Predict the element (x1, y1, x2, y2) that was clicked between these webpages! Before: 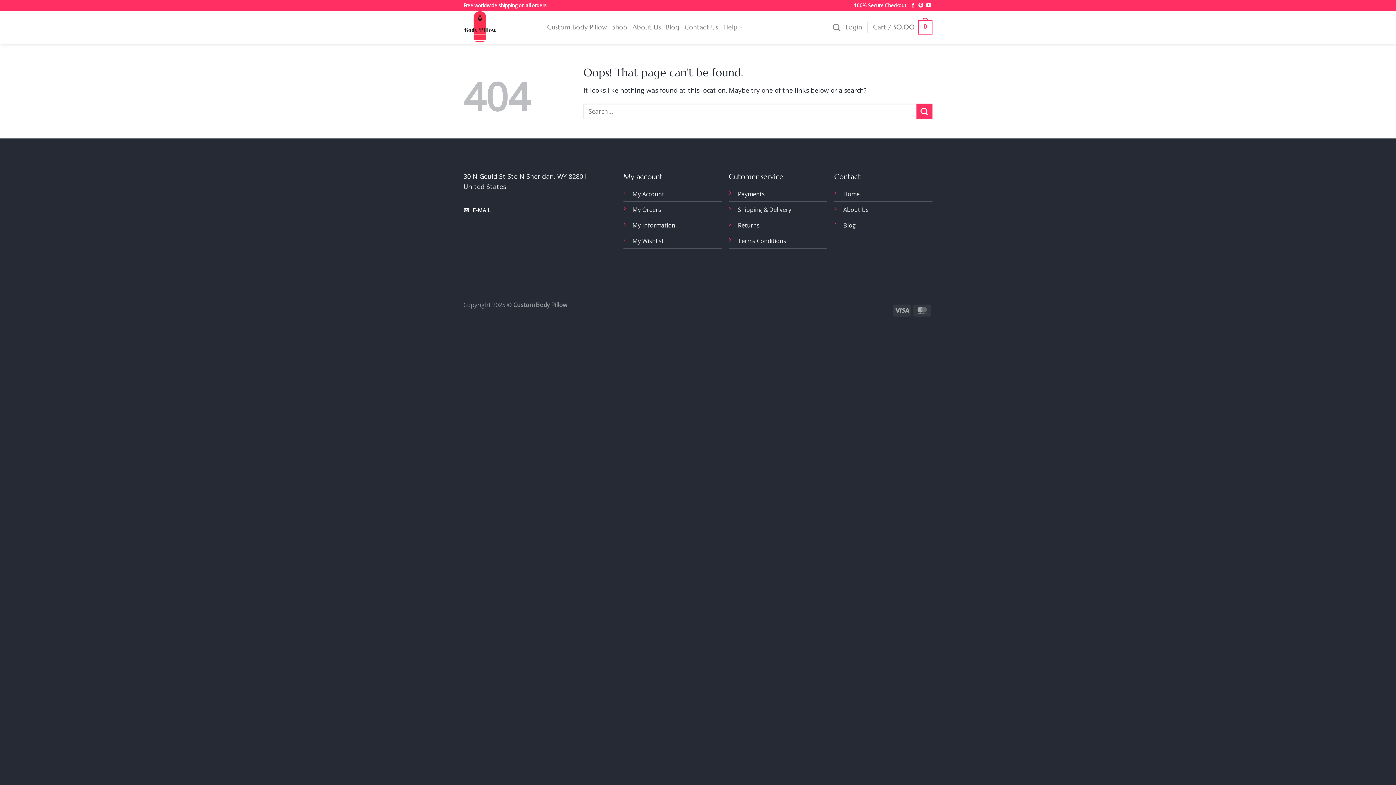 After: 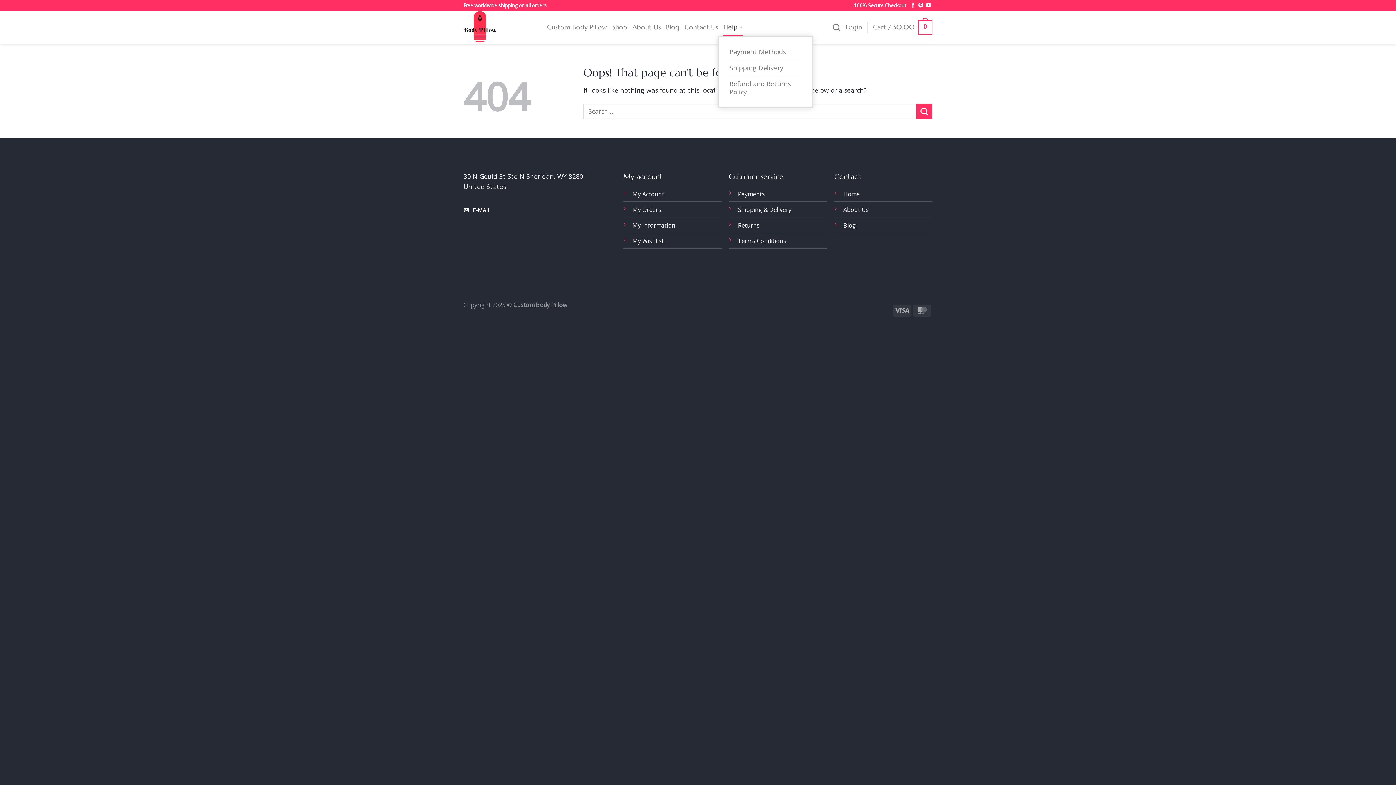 Action: label: Help bbox: (723, 18, 742, 36)